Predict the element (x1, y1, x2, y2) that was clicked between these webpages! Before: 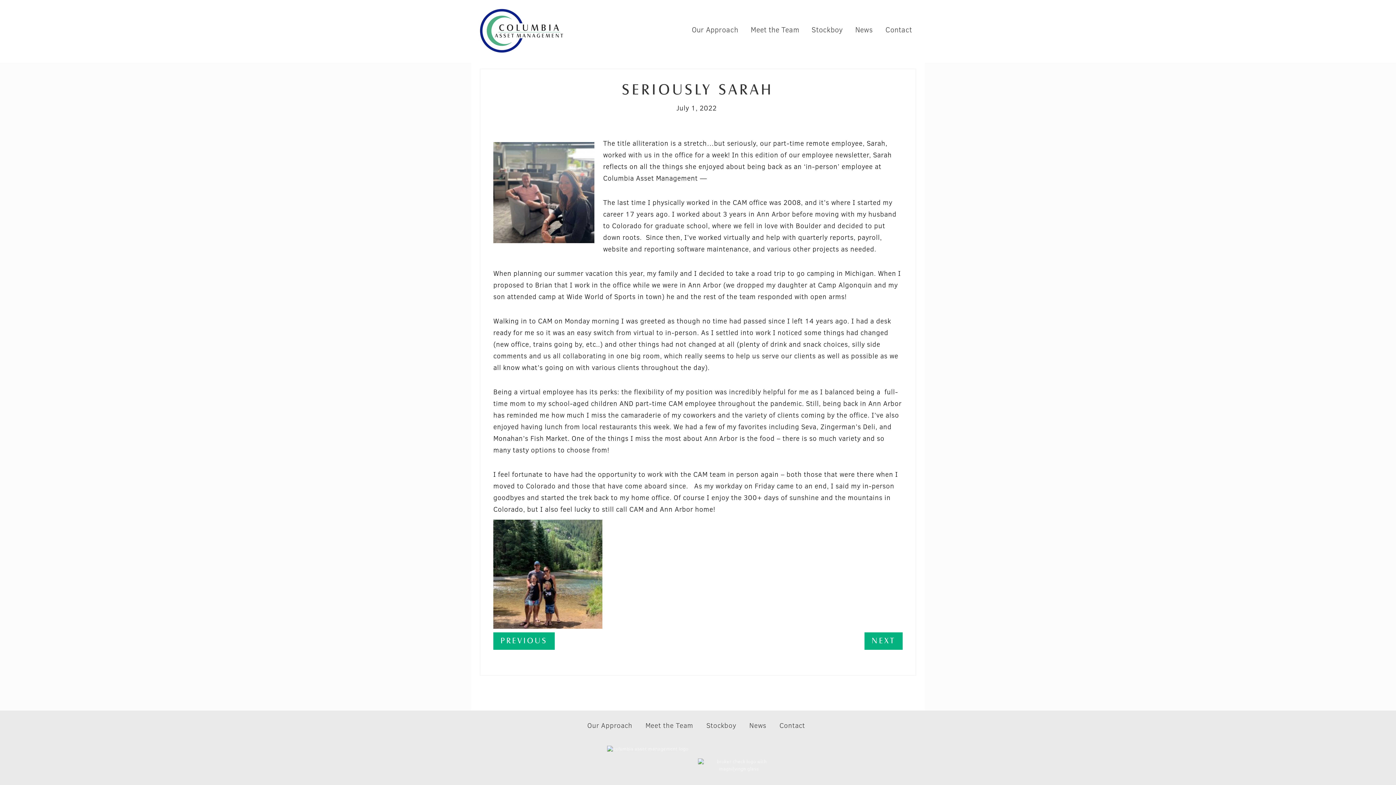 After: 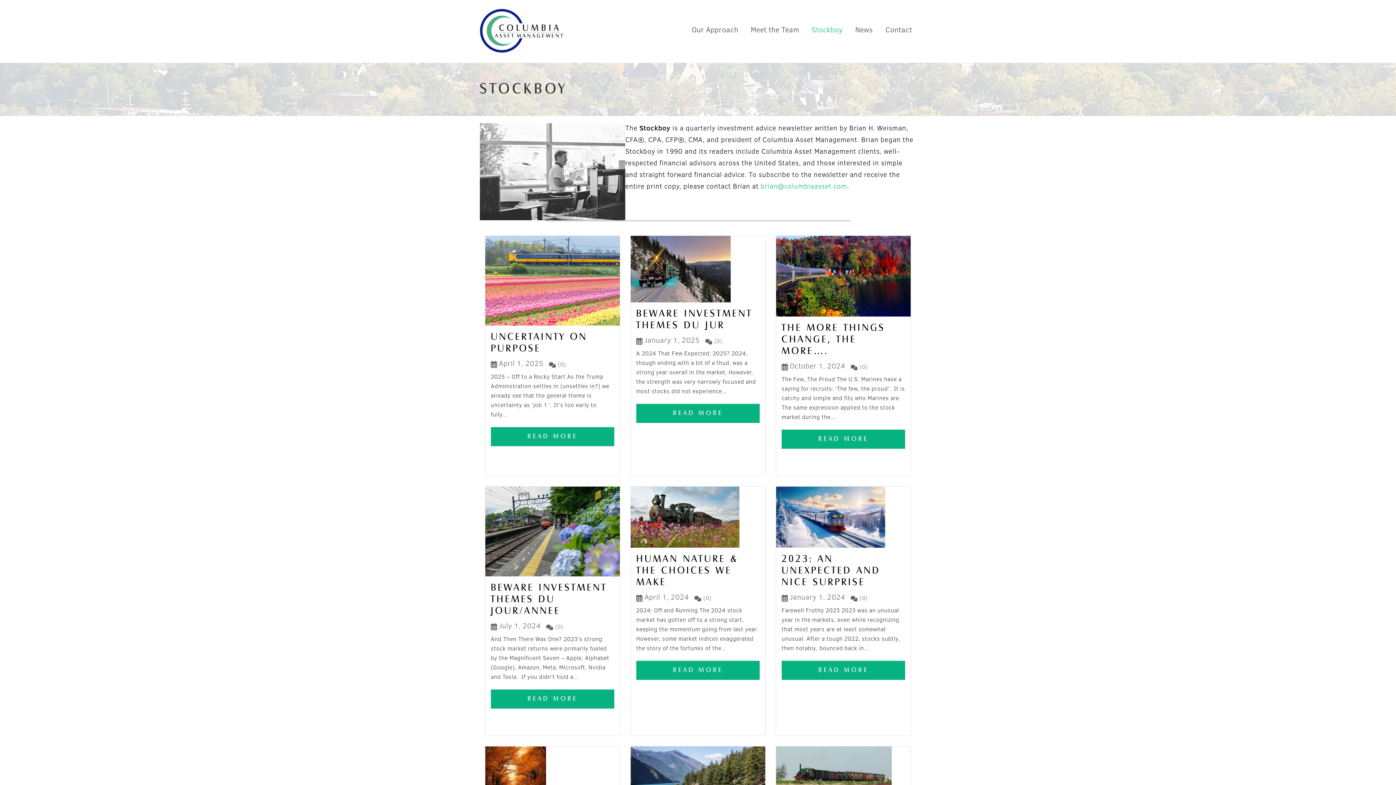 Action: label: Stockboy bbox: (700, 718, 742, 735)